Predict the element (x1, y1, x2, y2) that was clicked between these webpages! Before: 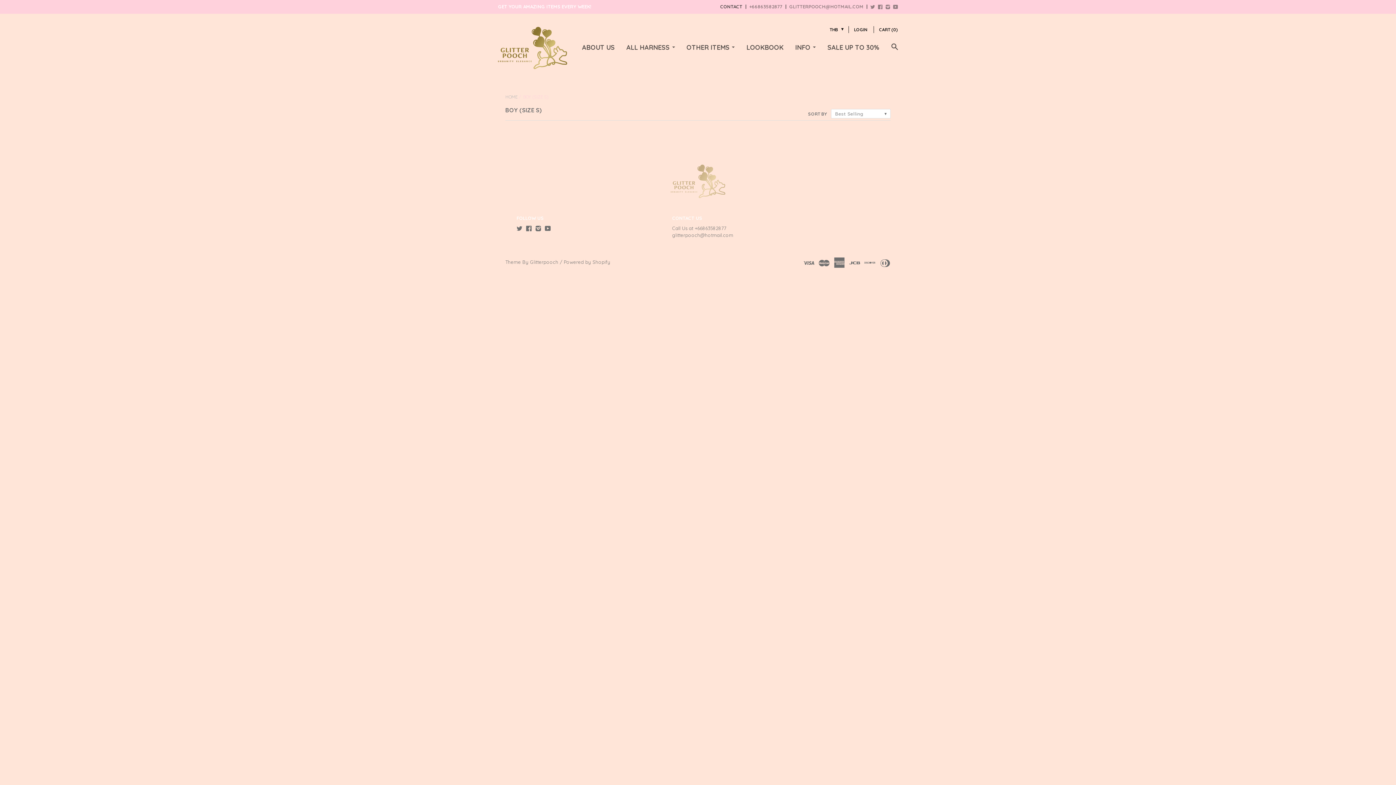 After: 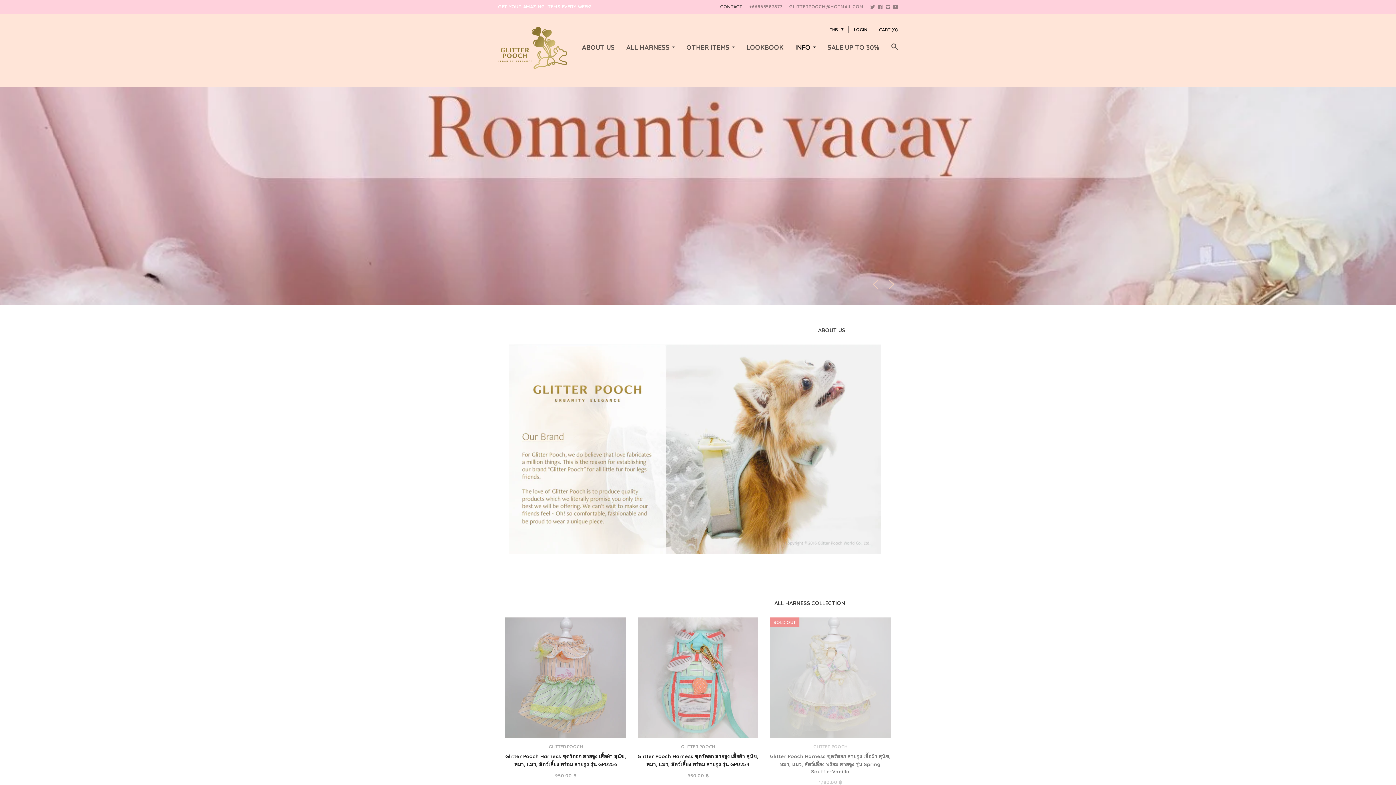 Action: label: INFO bbox: (795, 42, 816, 55)